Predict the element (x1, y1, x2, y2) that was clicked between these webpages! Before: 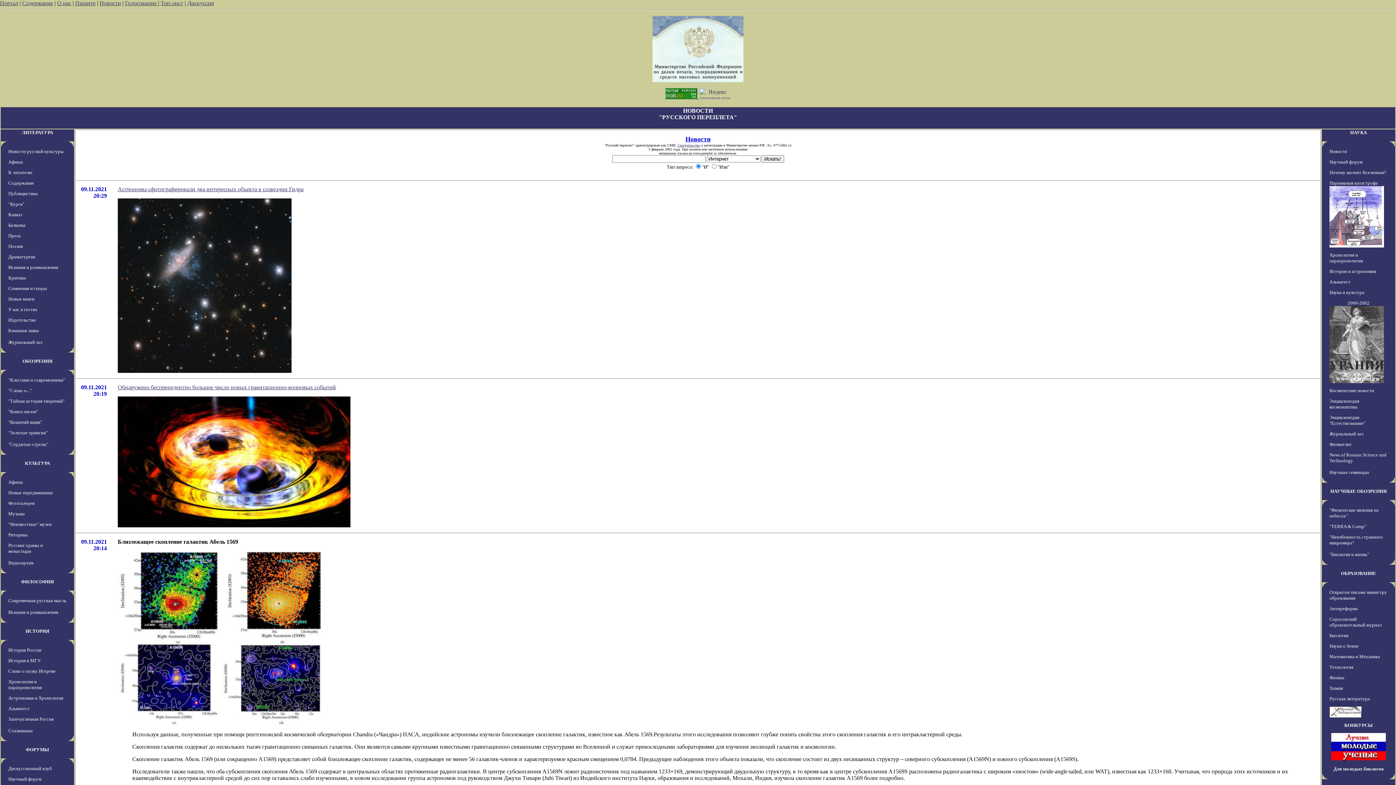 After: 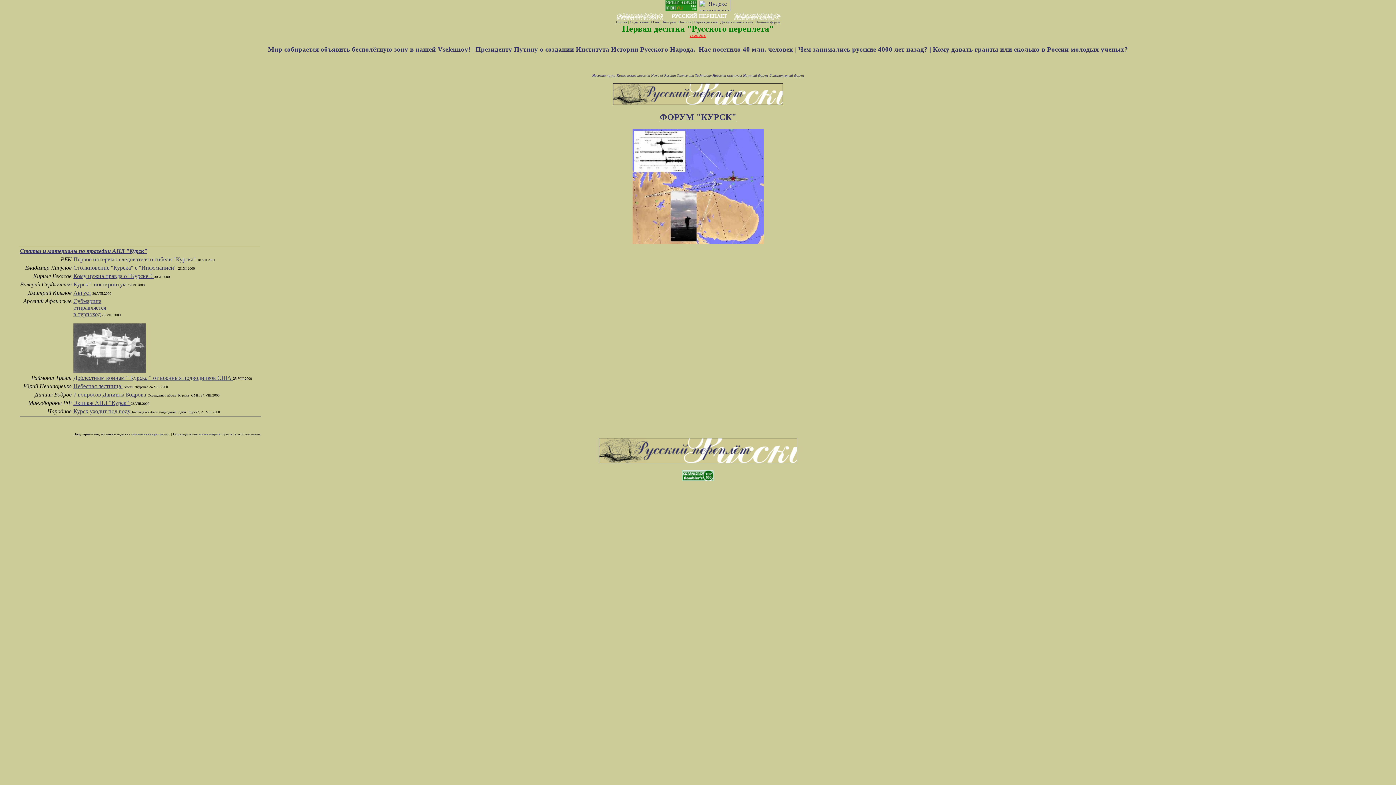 Action: bbox: (8, 201, 24, 206) label: "Курск"